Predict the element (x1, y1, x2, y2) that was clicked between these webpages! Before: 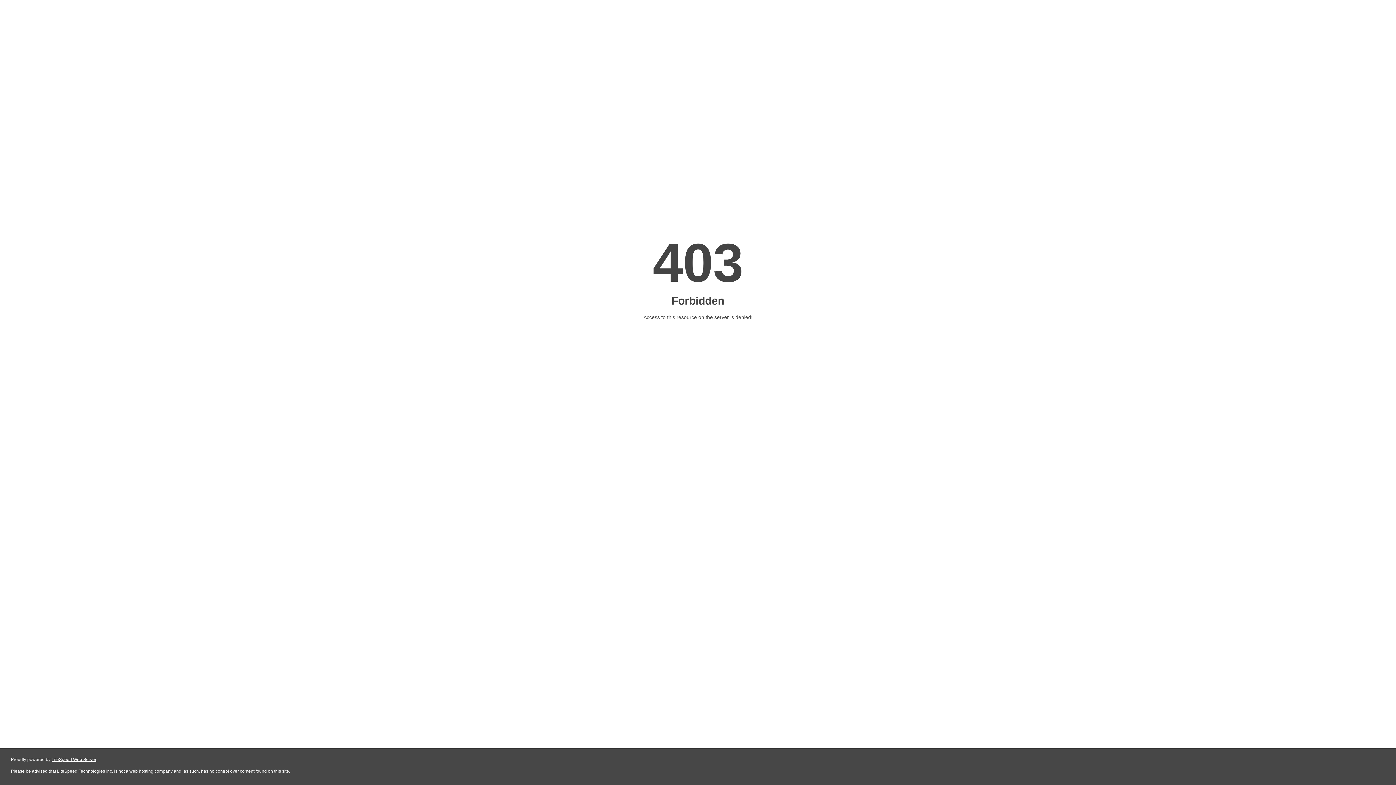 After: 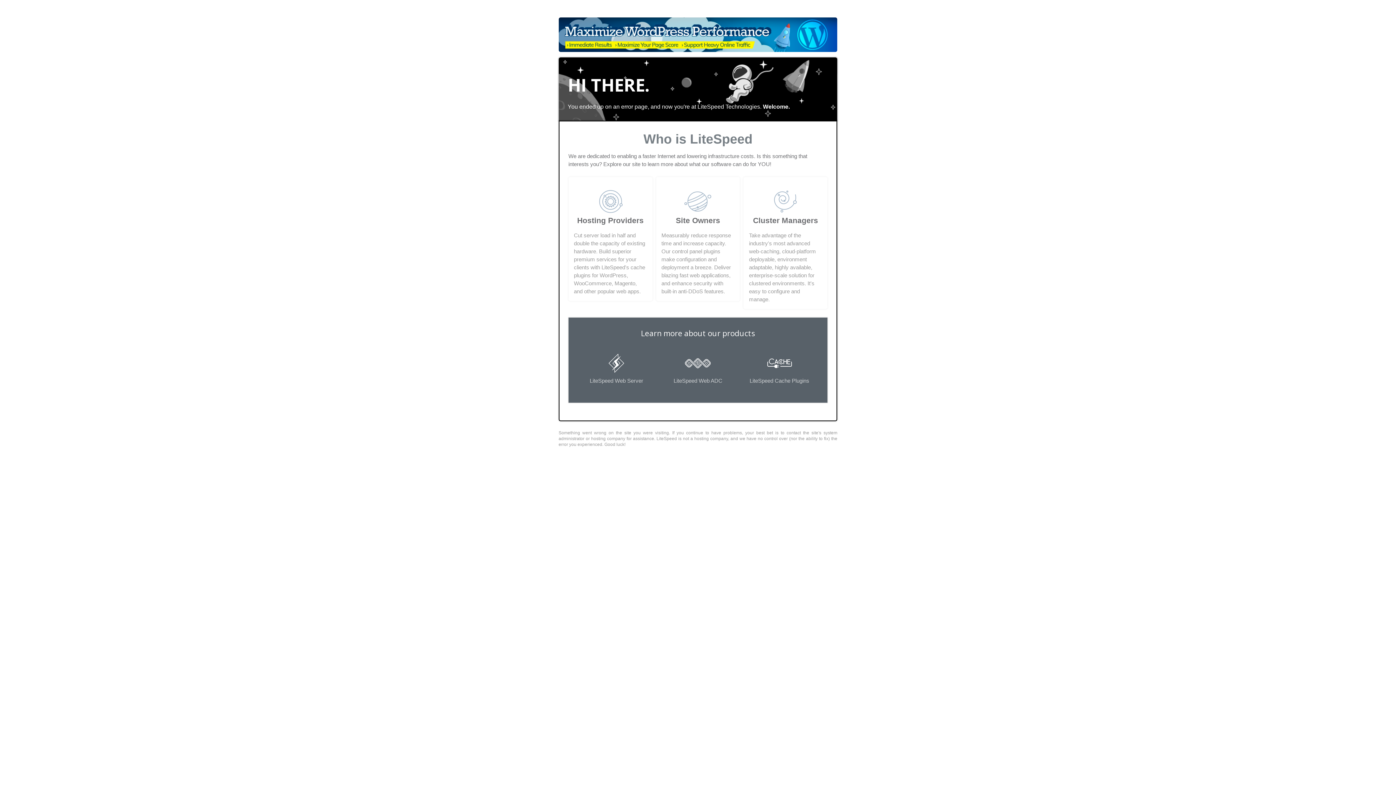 Action: bbox: (51, 757, 96, 762) label: LiteSpeed Web Server